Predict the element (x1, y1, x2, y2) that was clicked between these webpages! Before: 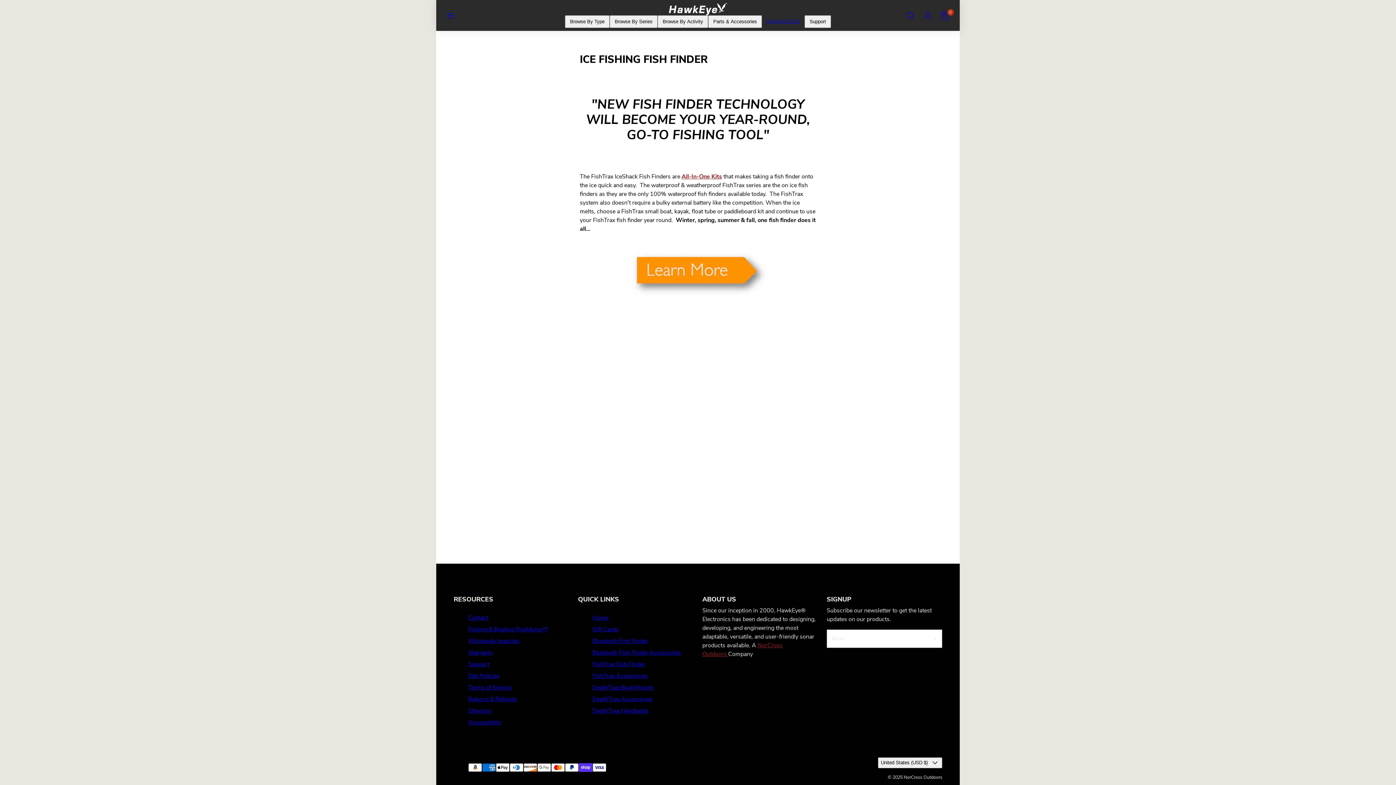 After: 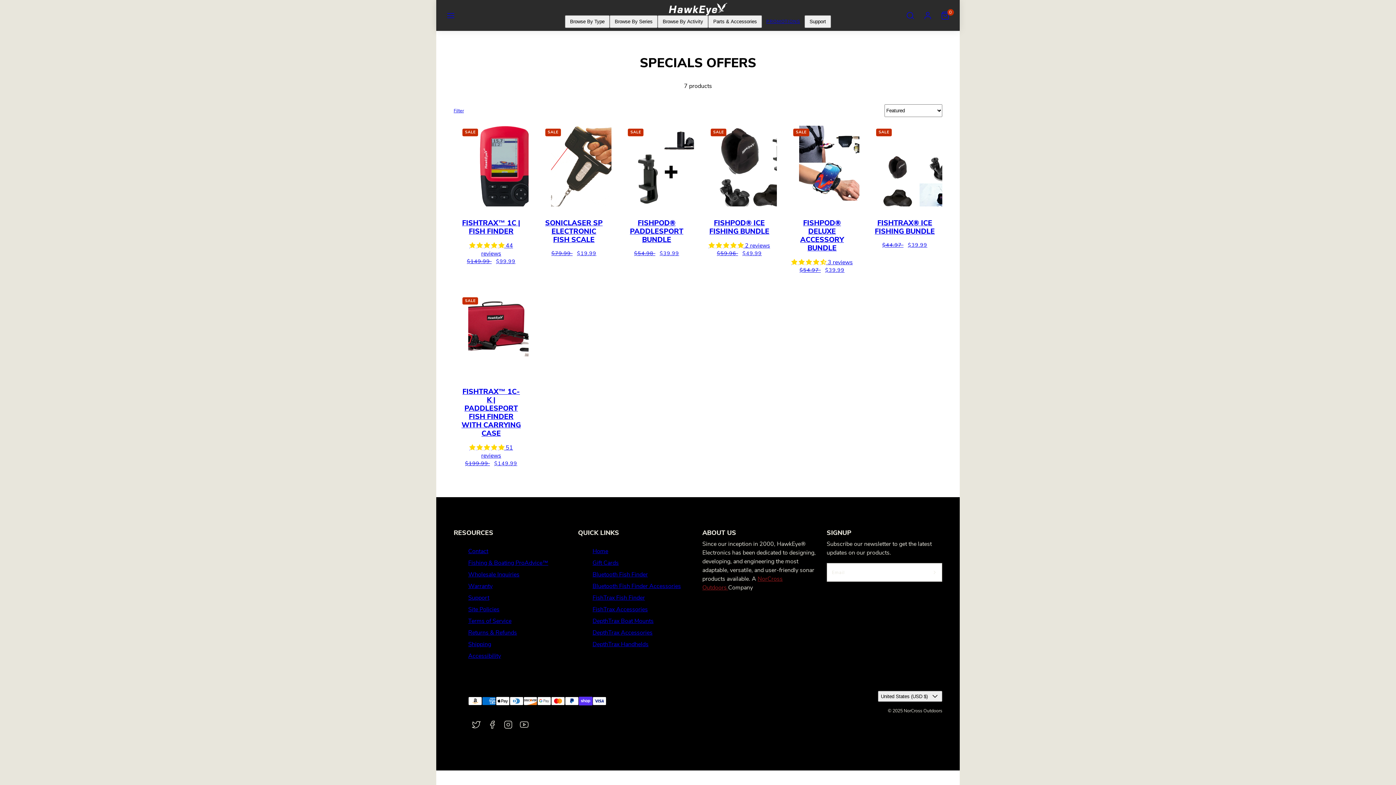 Action: label: PROMOTIONS bbox: (762, 15, 804, 28)